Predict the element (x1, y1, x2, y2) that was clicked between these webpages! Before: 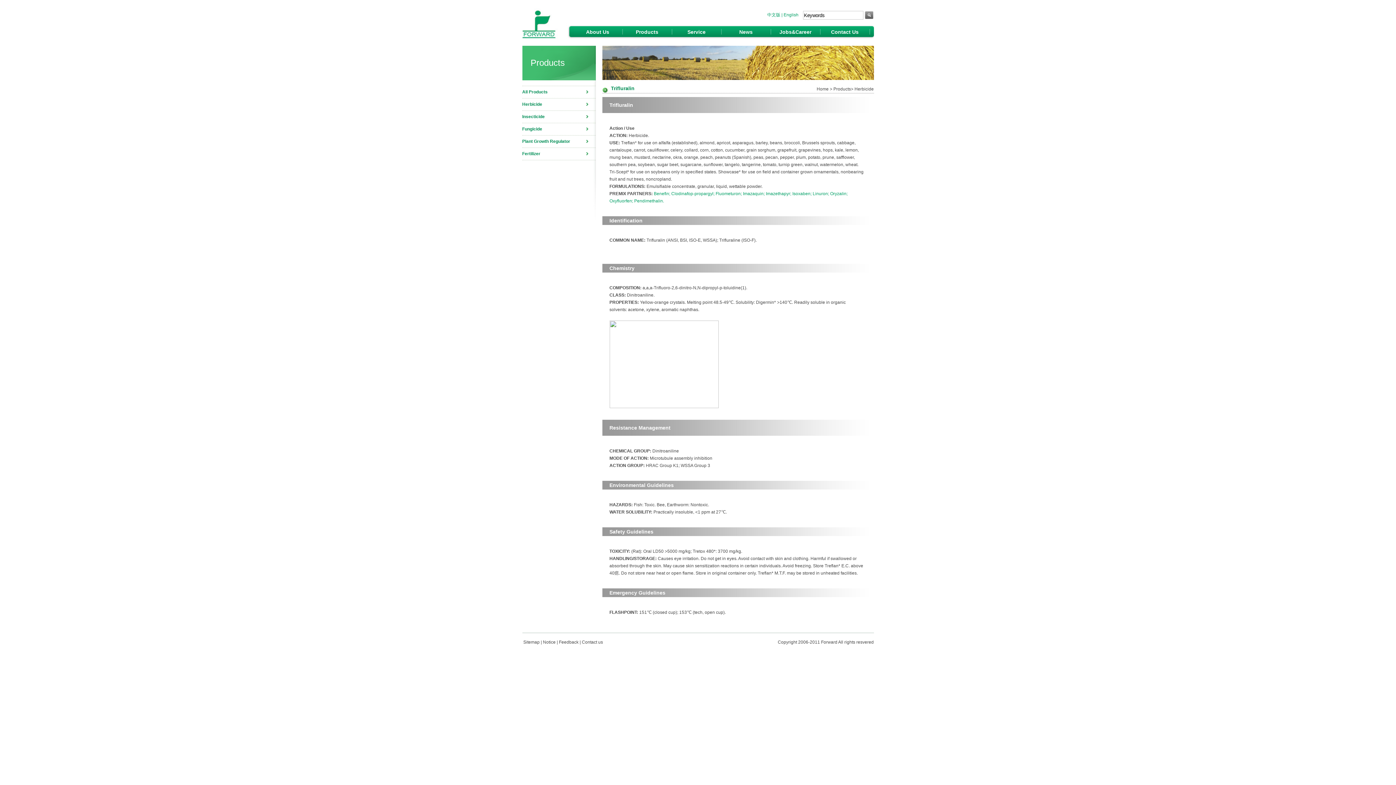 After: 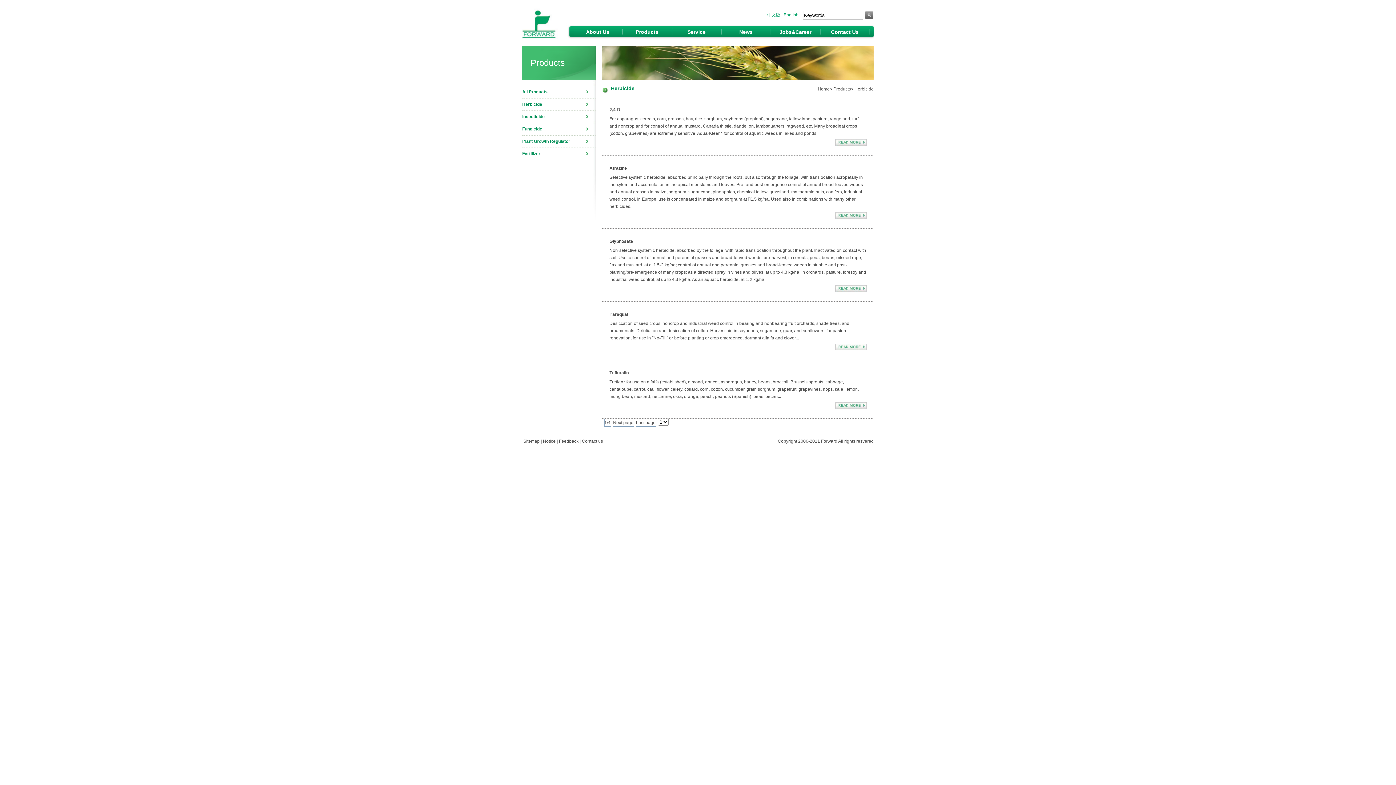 Action: label:  Herbicide bbox: (853, 86, 874, 91)